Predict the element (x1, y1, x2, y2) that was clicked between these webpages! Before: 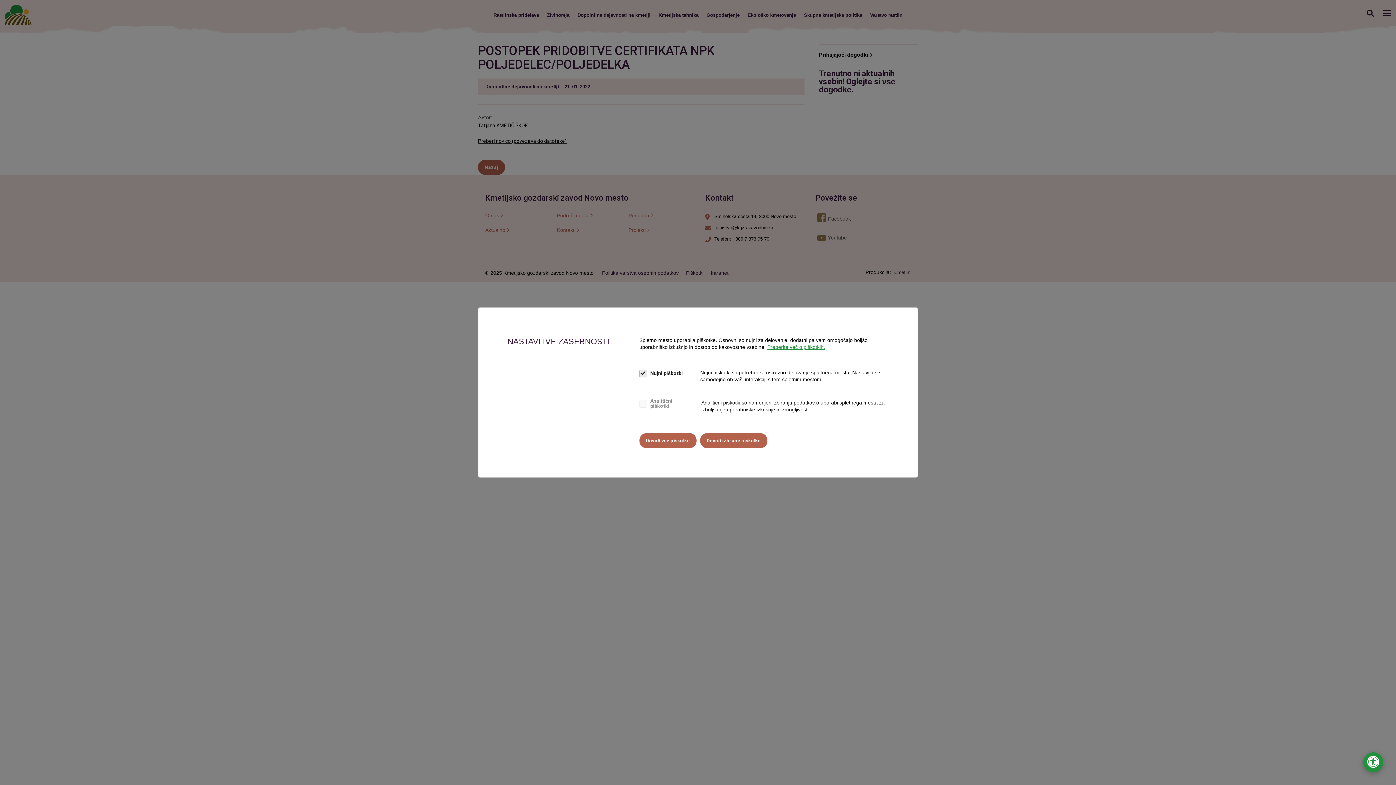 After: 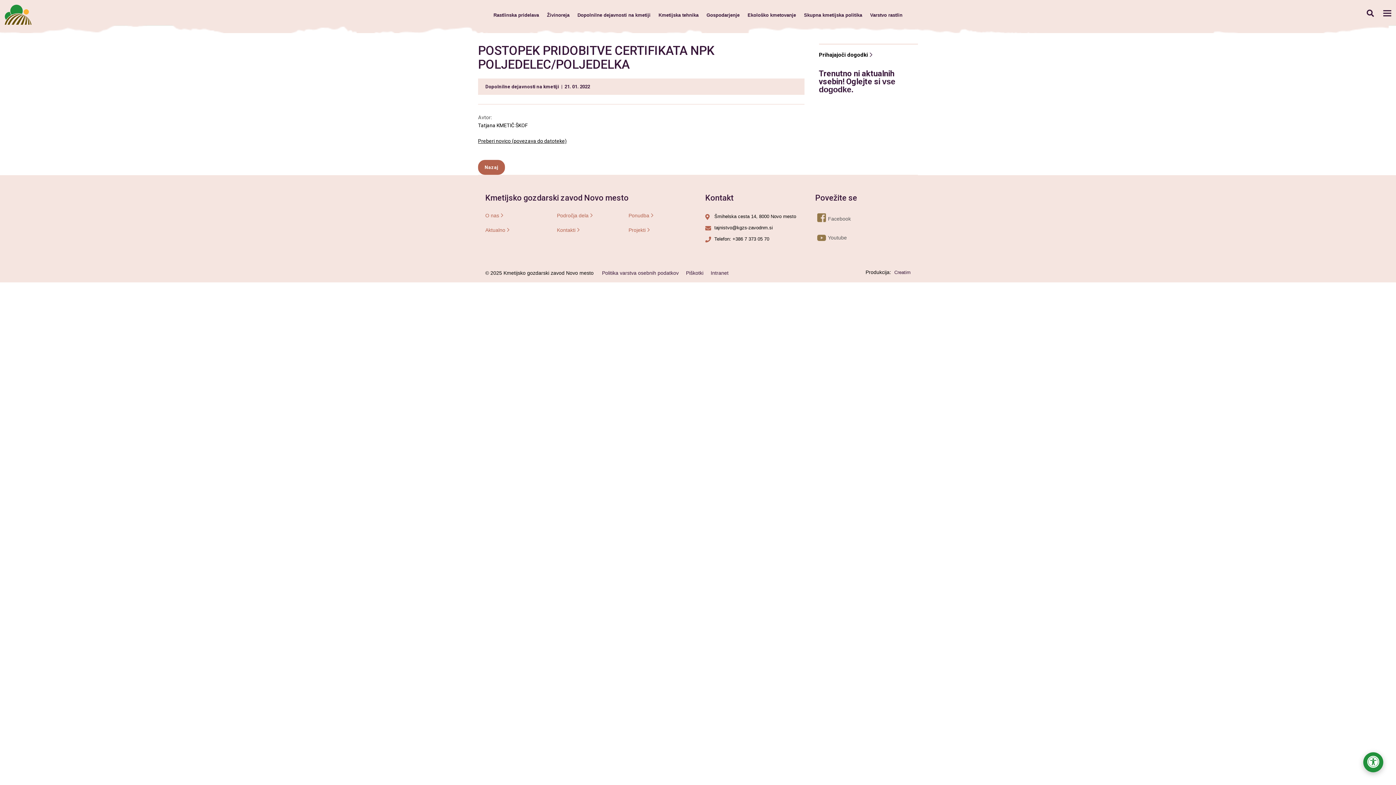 Action: bbox: (639, 433, 696, 448) label: Dovoli vse piškotke